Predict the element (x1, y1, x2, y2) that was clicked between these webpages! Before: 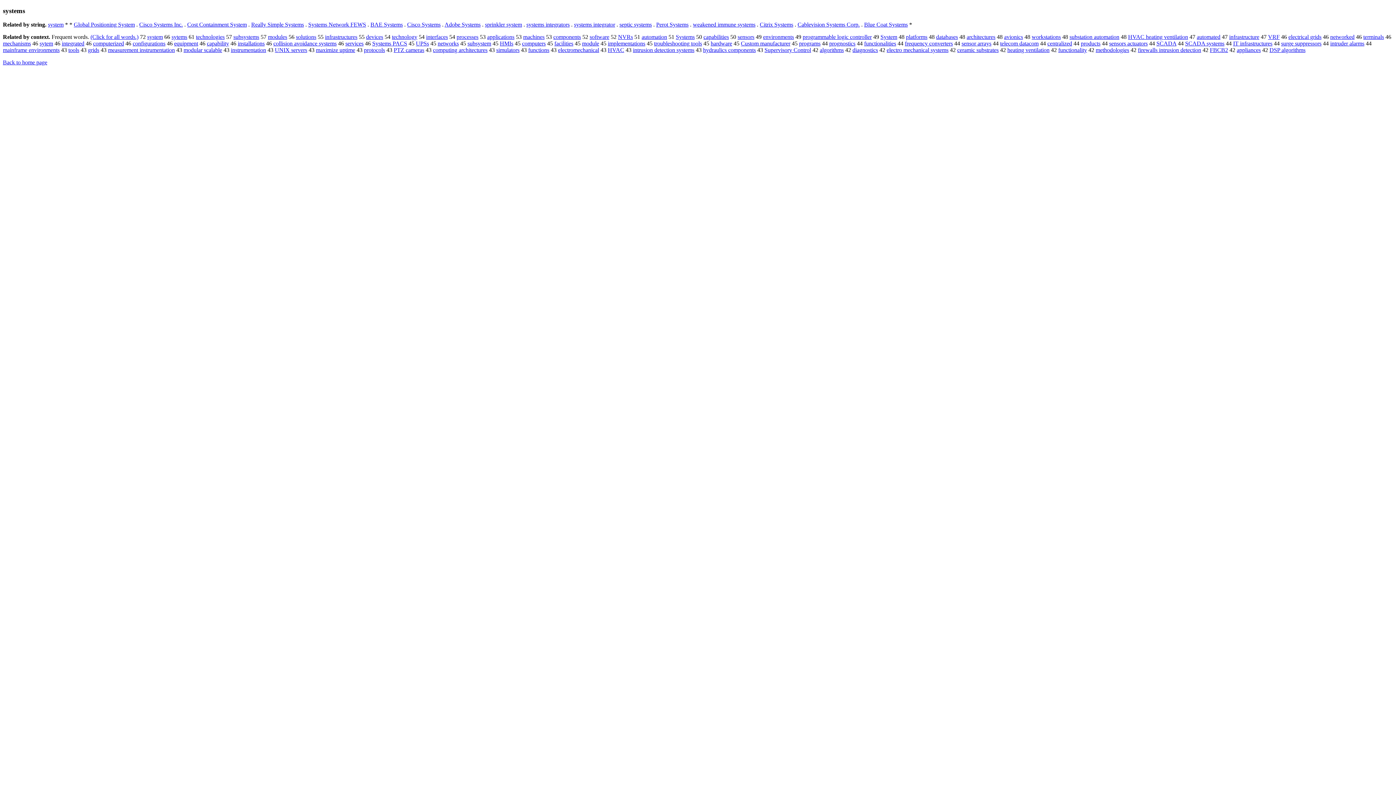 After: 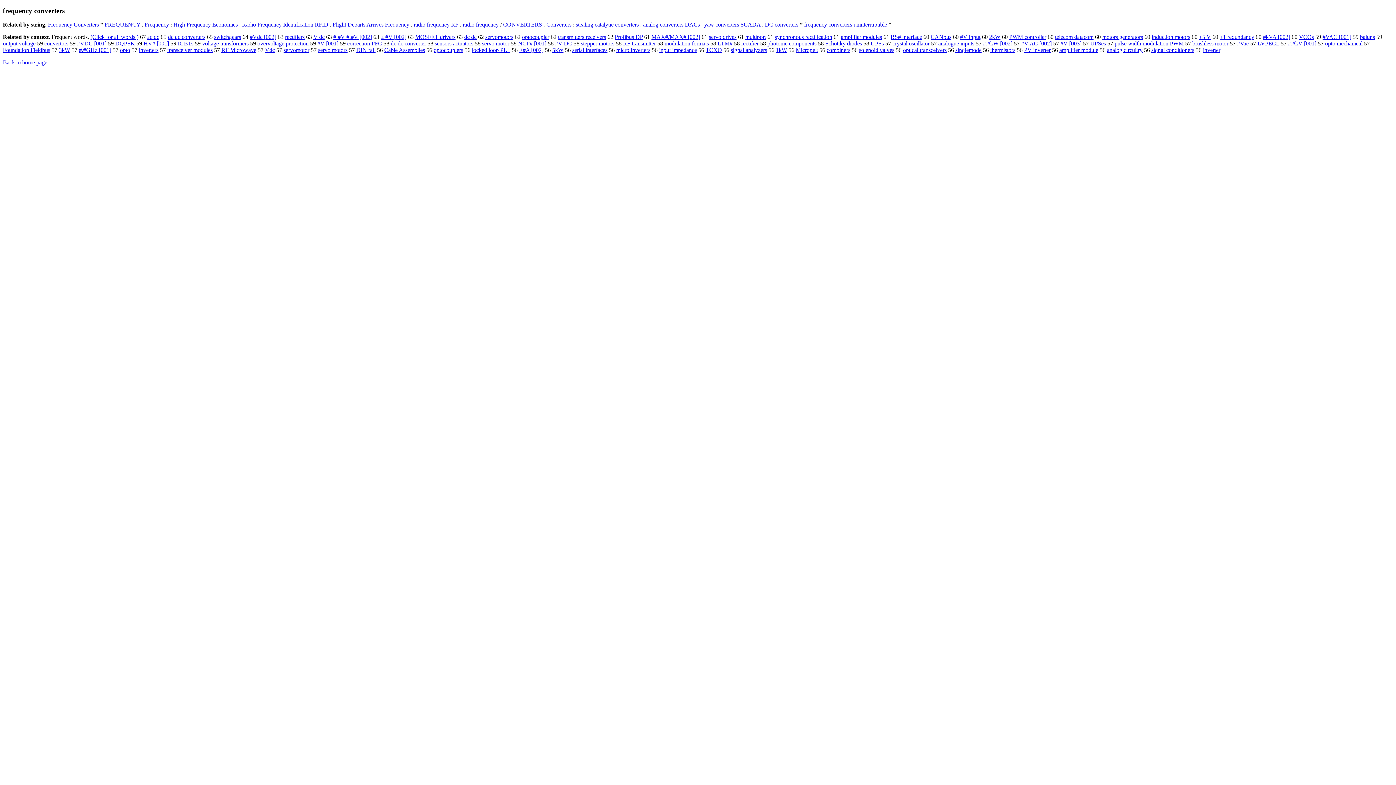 Action: bbox: (905, 40, 953, 46) label: frequency converters